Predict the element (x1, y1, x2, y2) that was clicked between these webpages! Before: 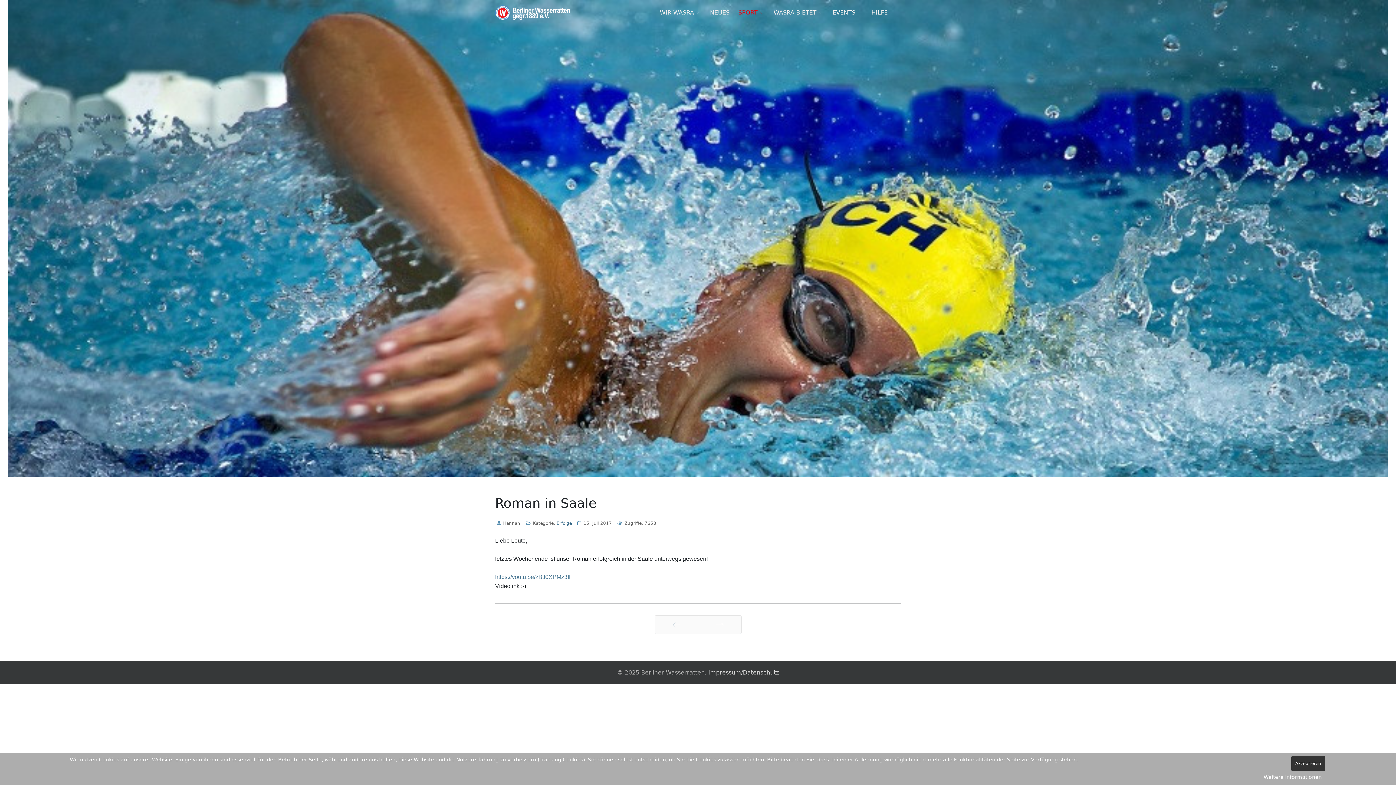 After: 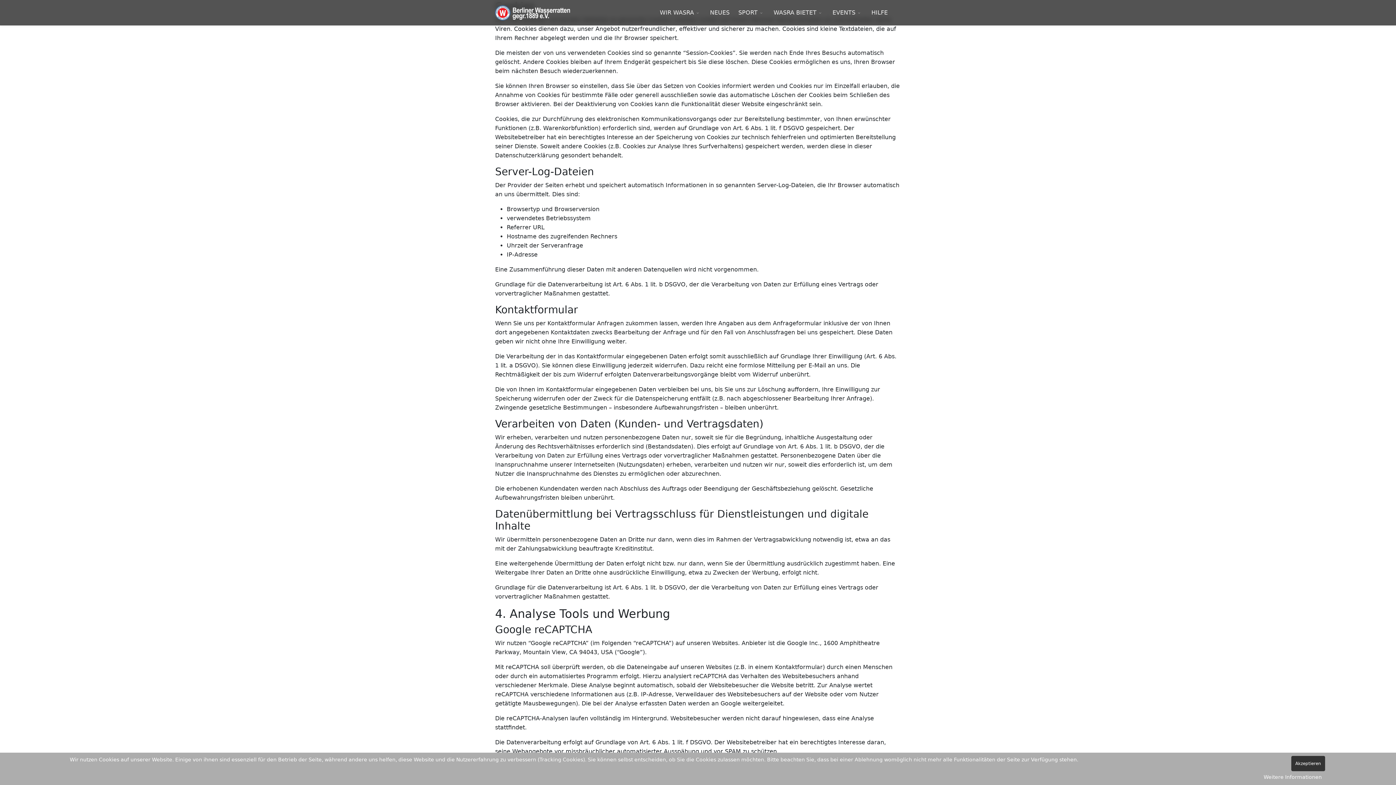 Action: label: Weitere Informationen bbox: (1264, 773, 1322, 782)